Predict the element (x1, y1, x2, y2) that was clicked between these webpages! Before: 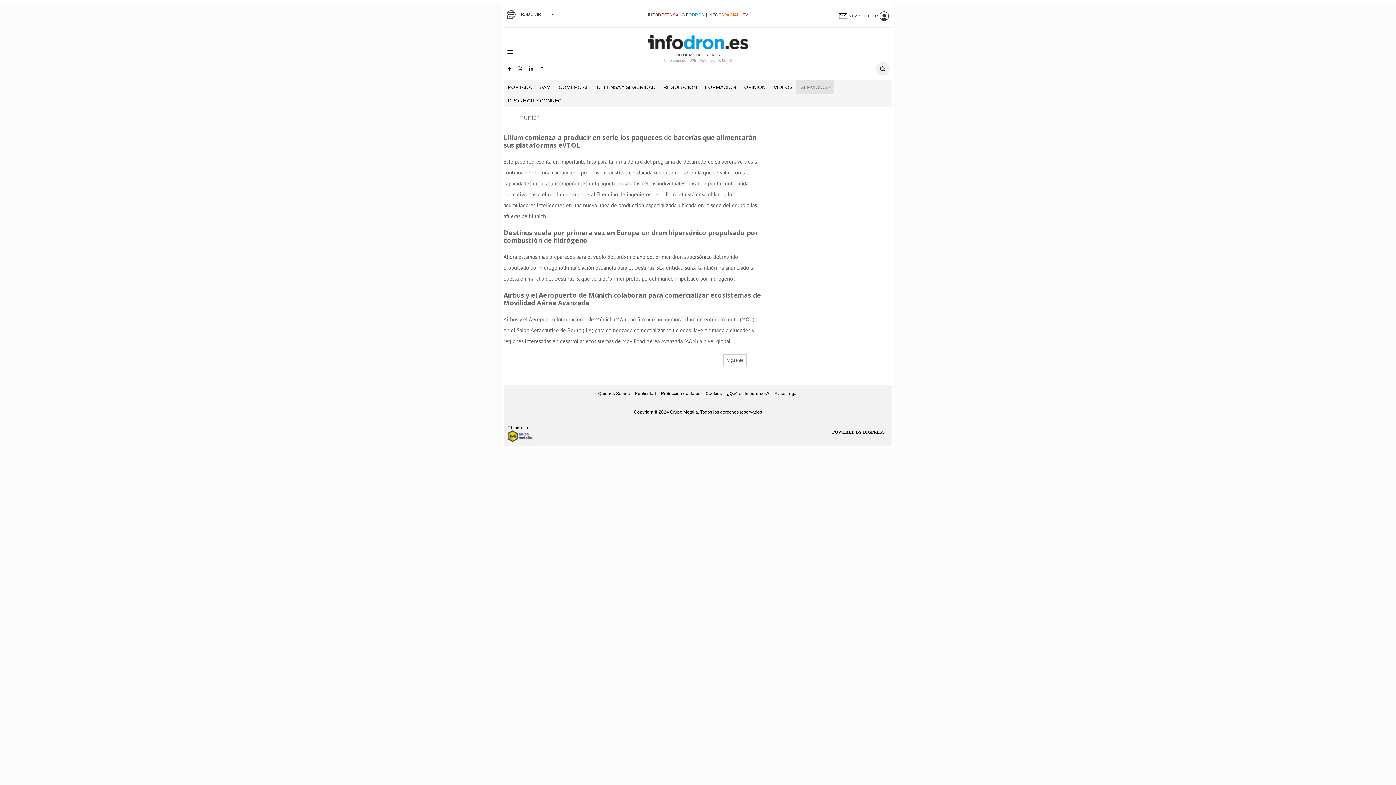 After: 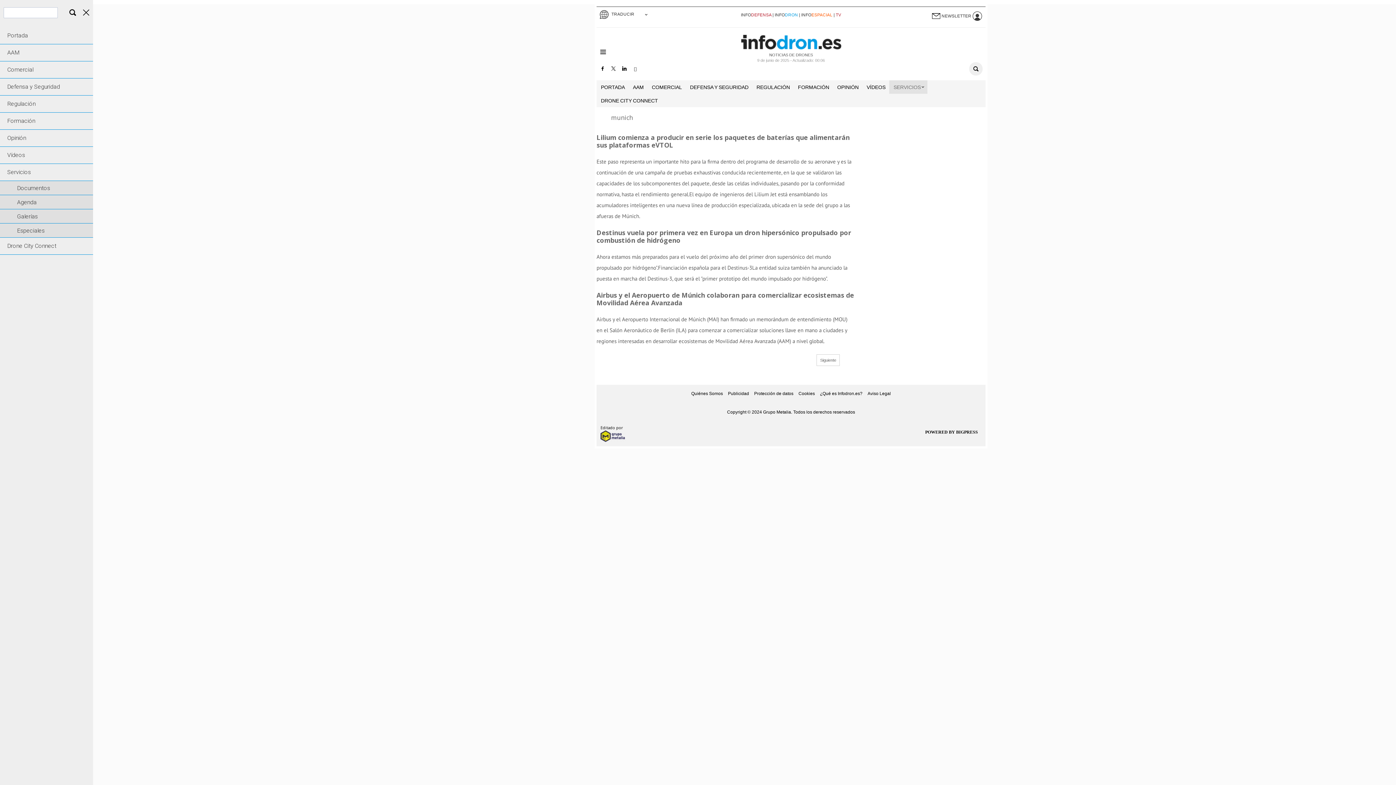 Action: bbox: (504, 49, 515, 55)